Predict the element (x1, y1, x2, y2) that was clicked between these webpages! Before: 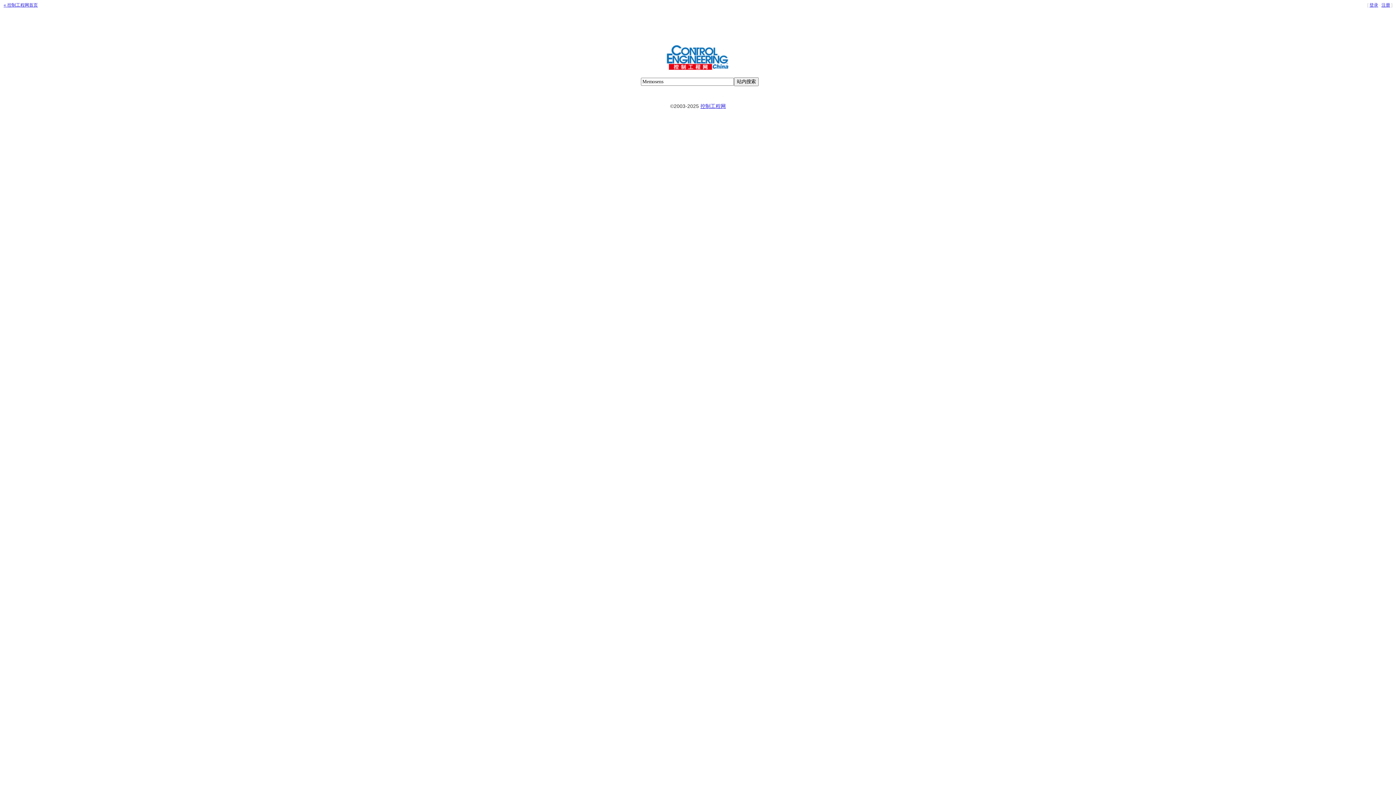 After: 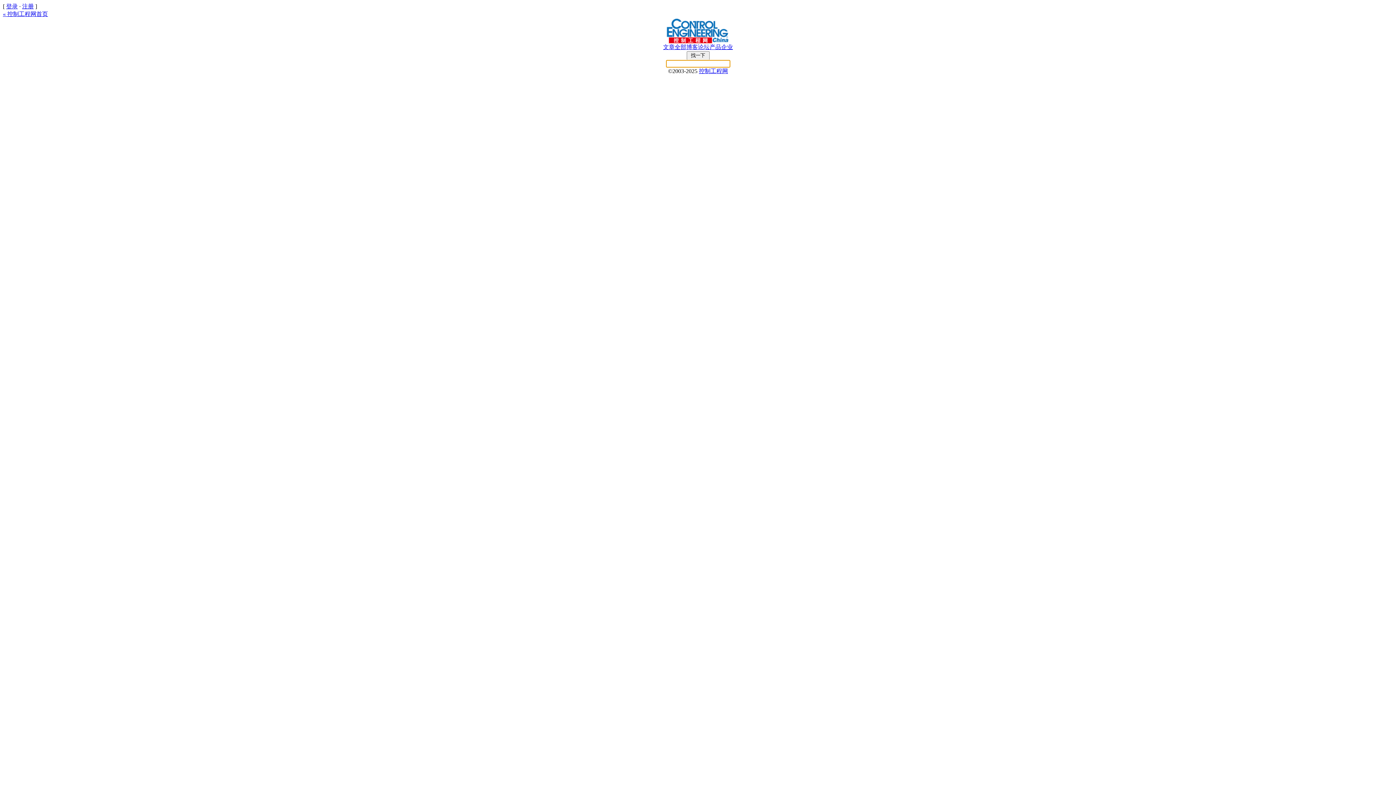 Action: bbox: (648, 66, 748, 71)